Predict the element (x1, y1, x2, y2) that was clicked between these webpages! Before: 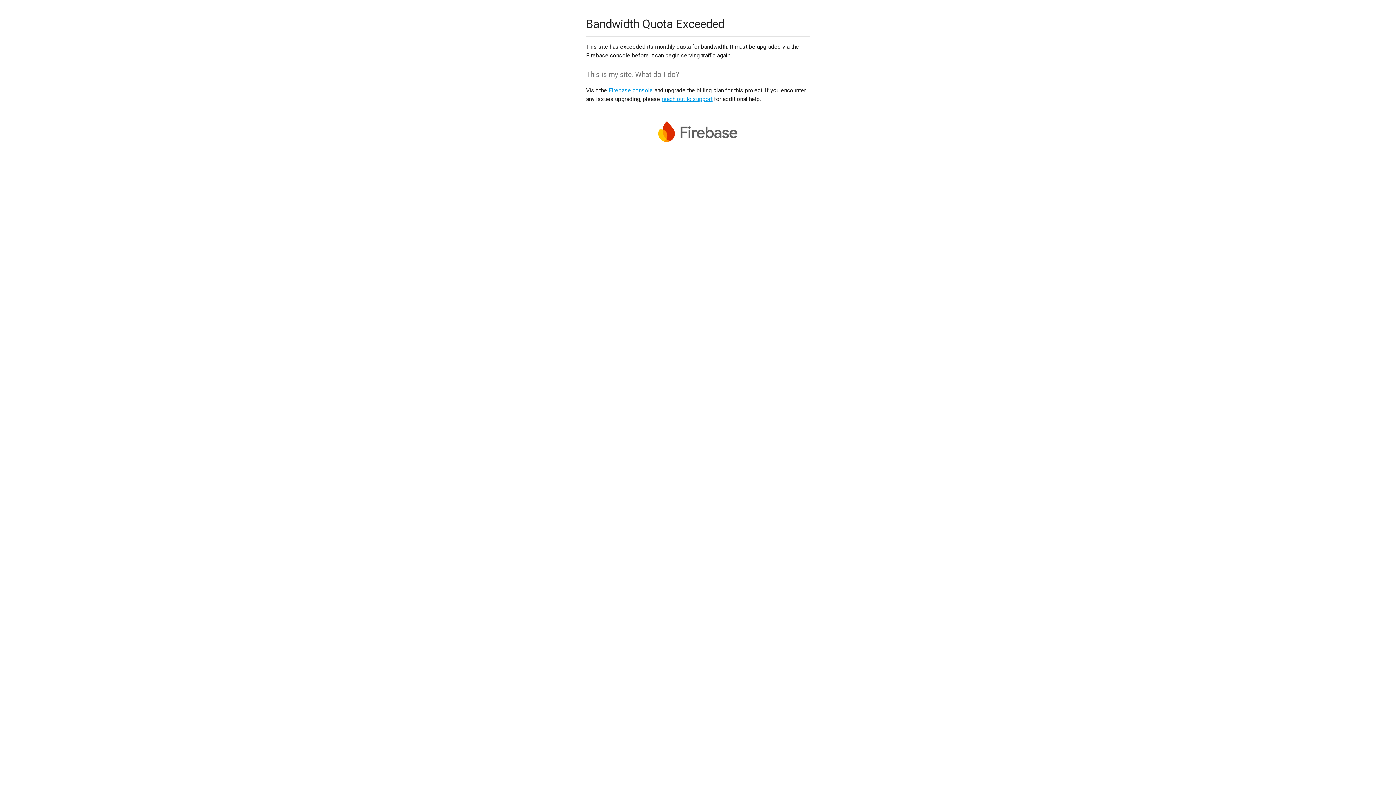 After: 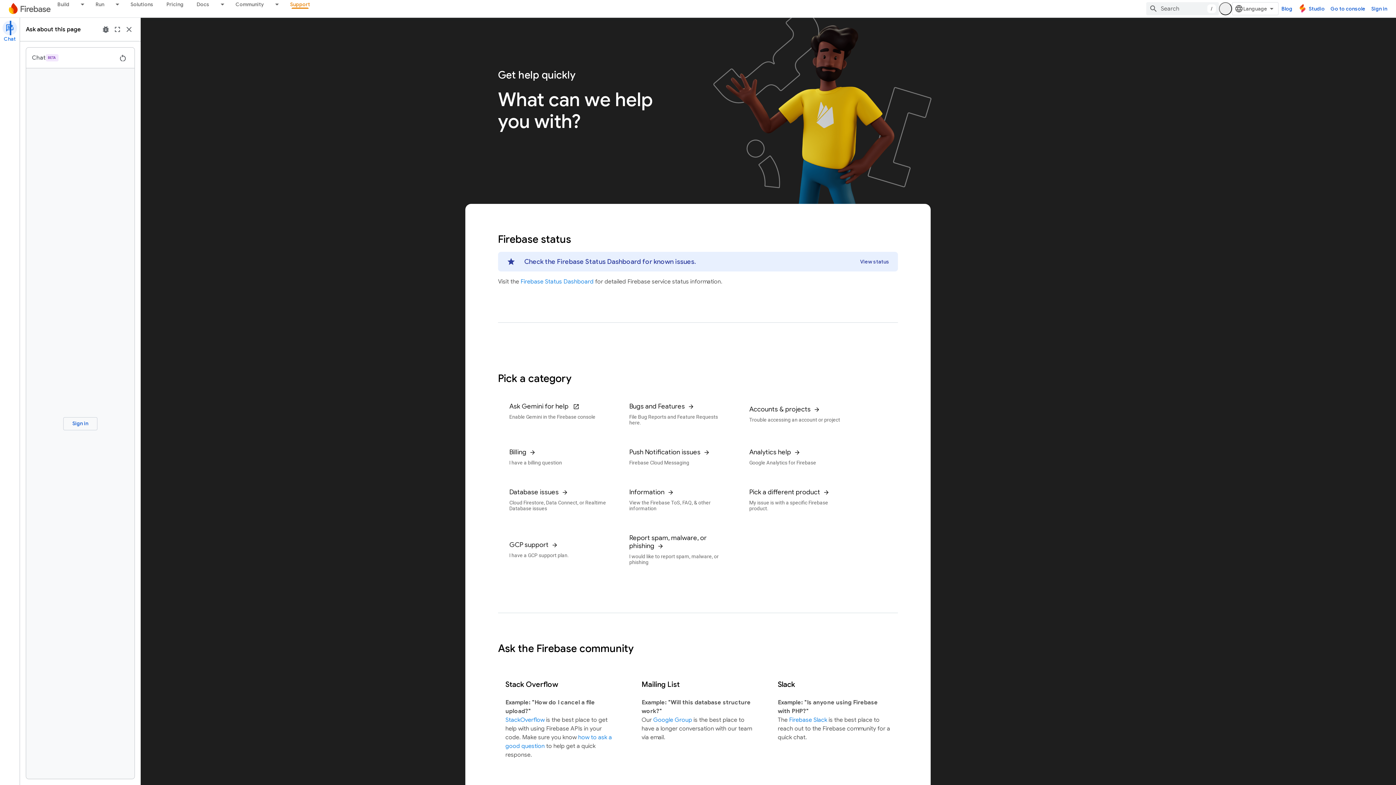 Action: bbox: (661, 95, 712, 102) label: reach out to support